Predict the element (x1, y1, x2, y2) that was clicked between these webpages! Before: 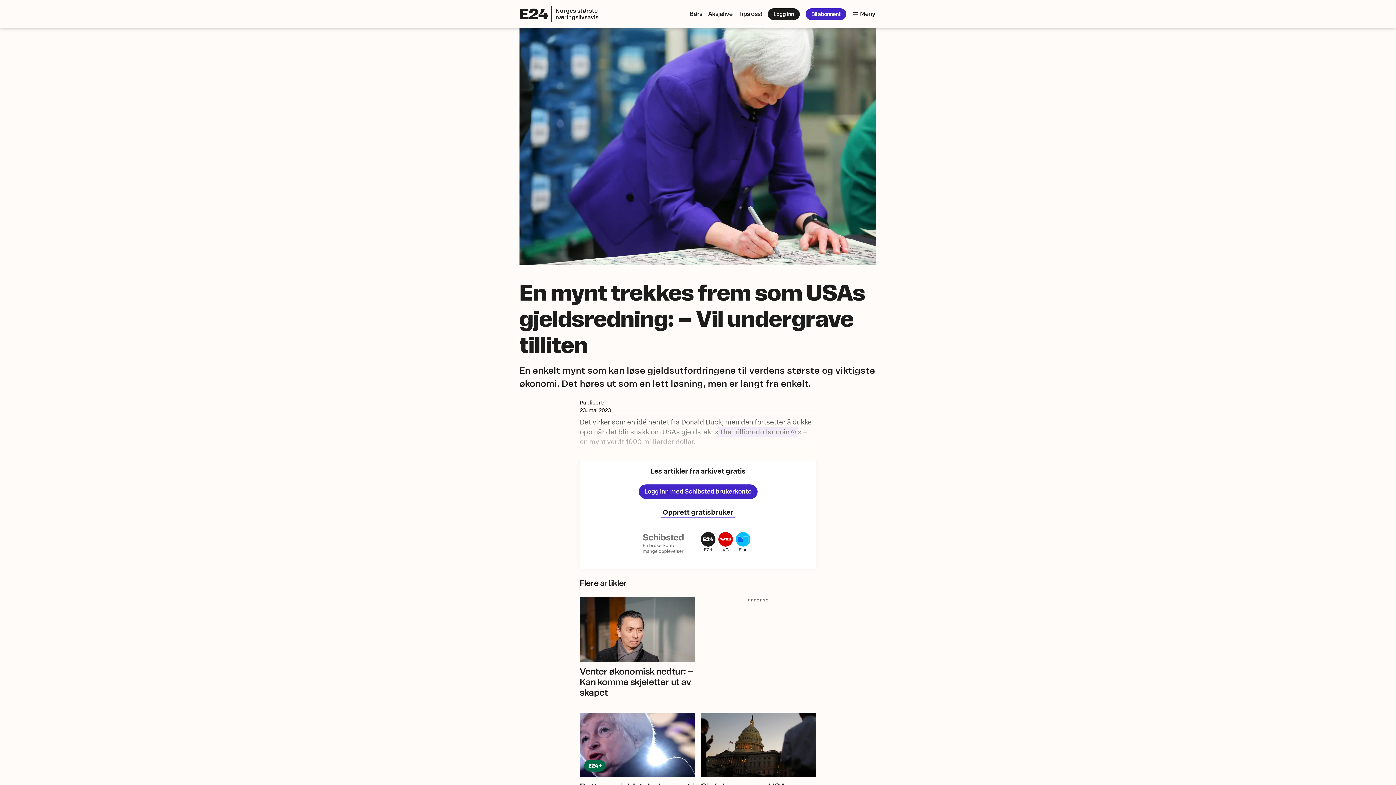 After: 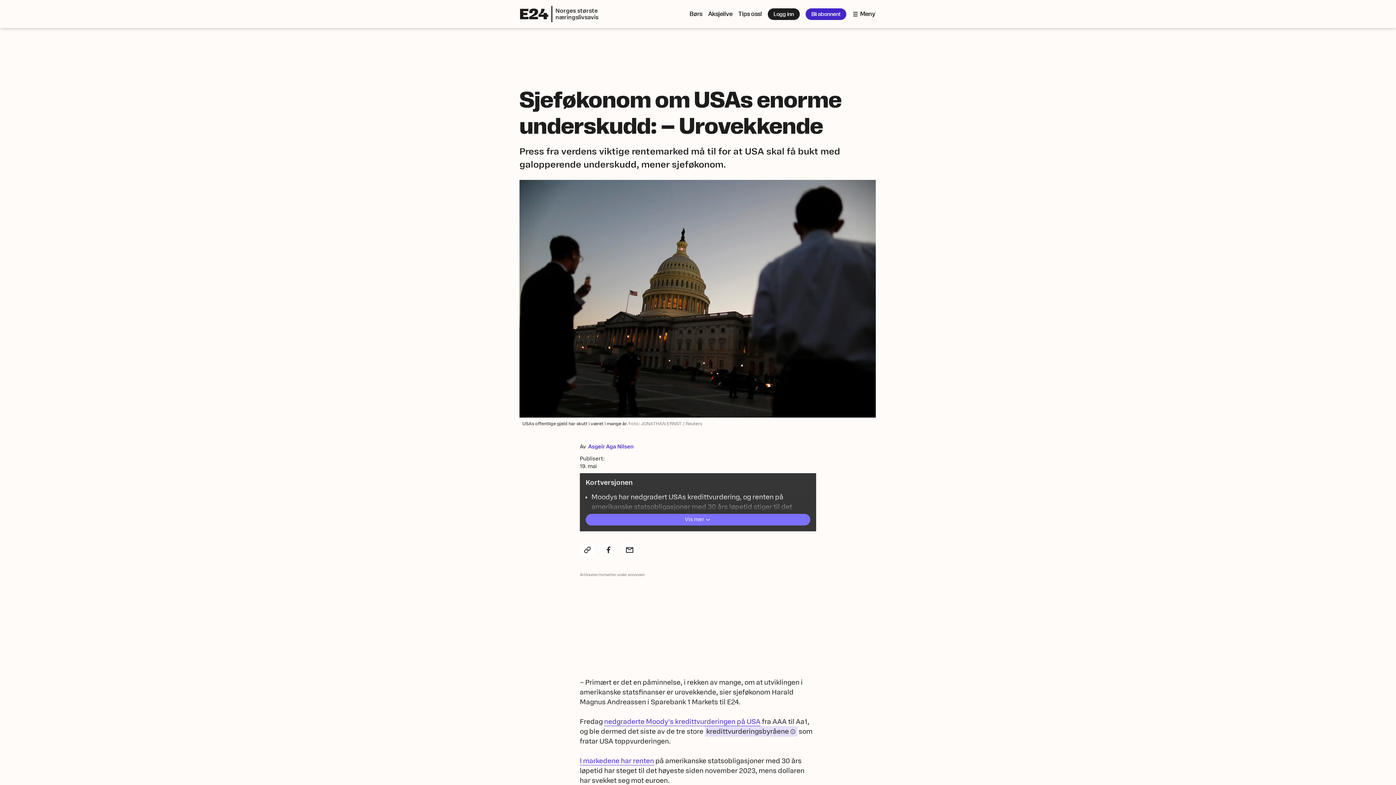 Action: bbox: (701, 712, 816, 813) label: Sjeføkonom om USAs enorme underskudd: – Urovekkende